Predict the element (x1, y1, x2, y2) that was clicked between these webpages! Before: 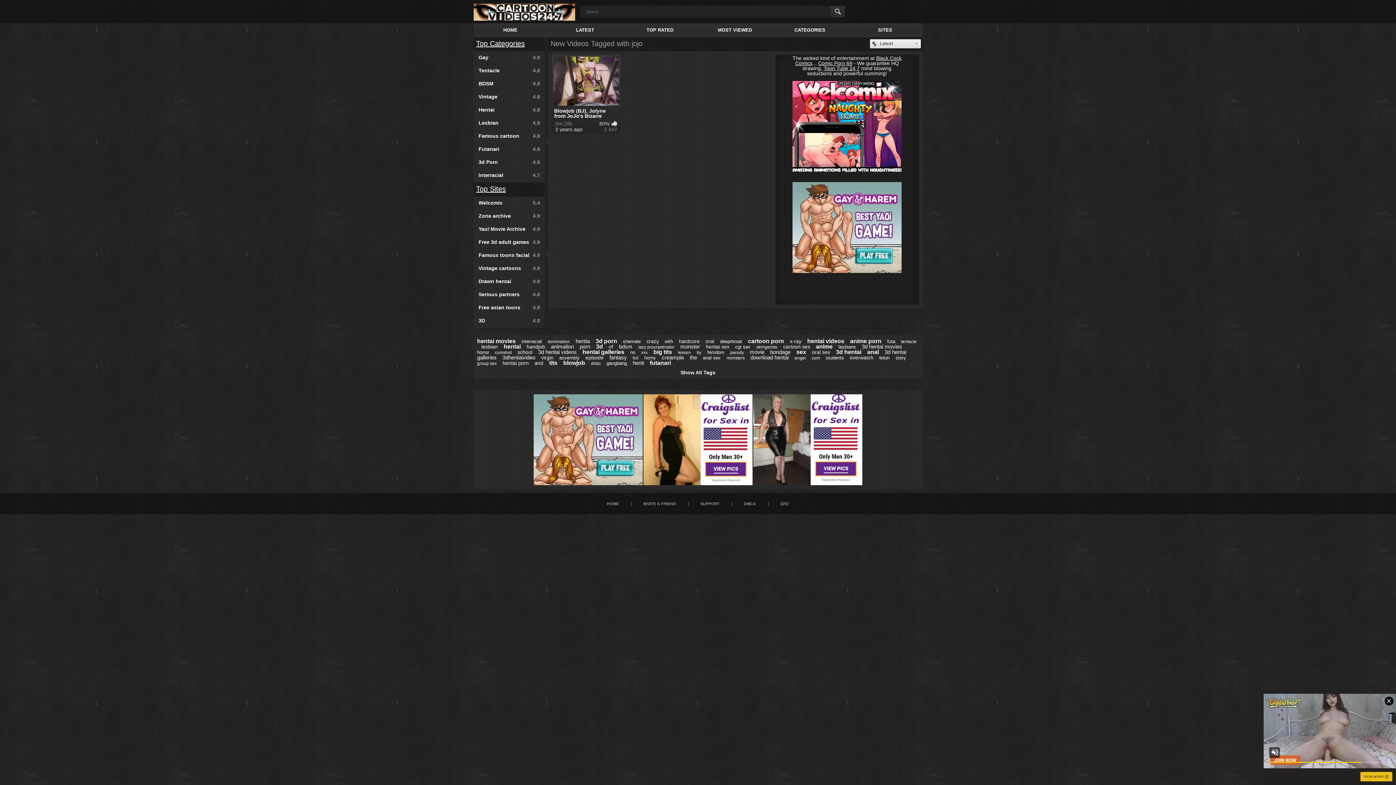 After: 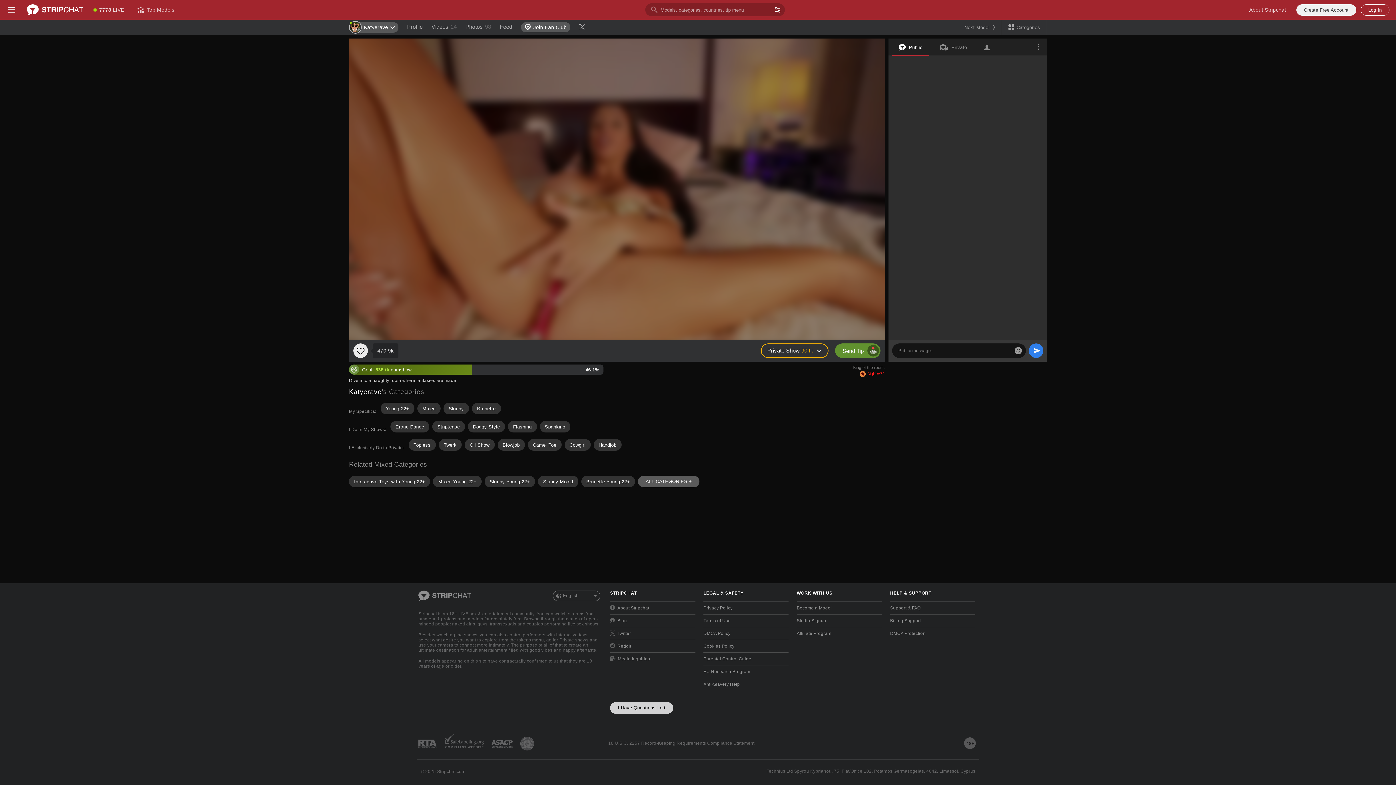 Action: bbox: (473, 51, 544, 64) label: Gay
4.9